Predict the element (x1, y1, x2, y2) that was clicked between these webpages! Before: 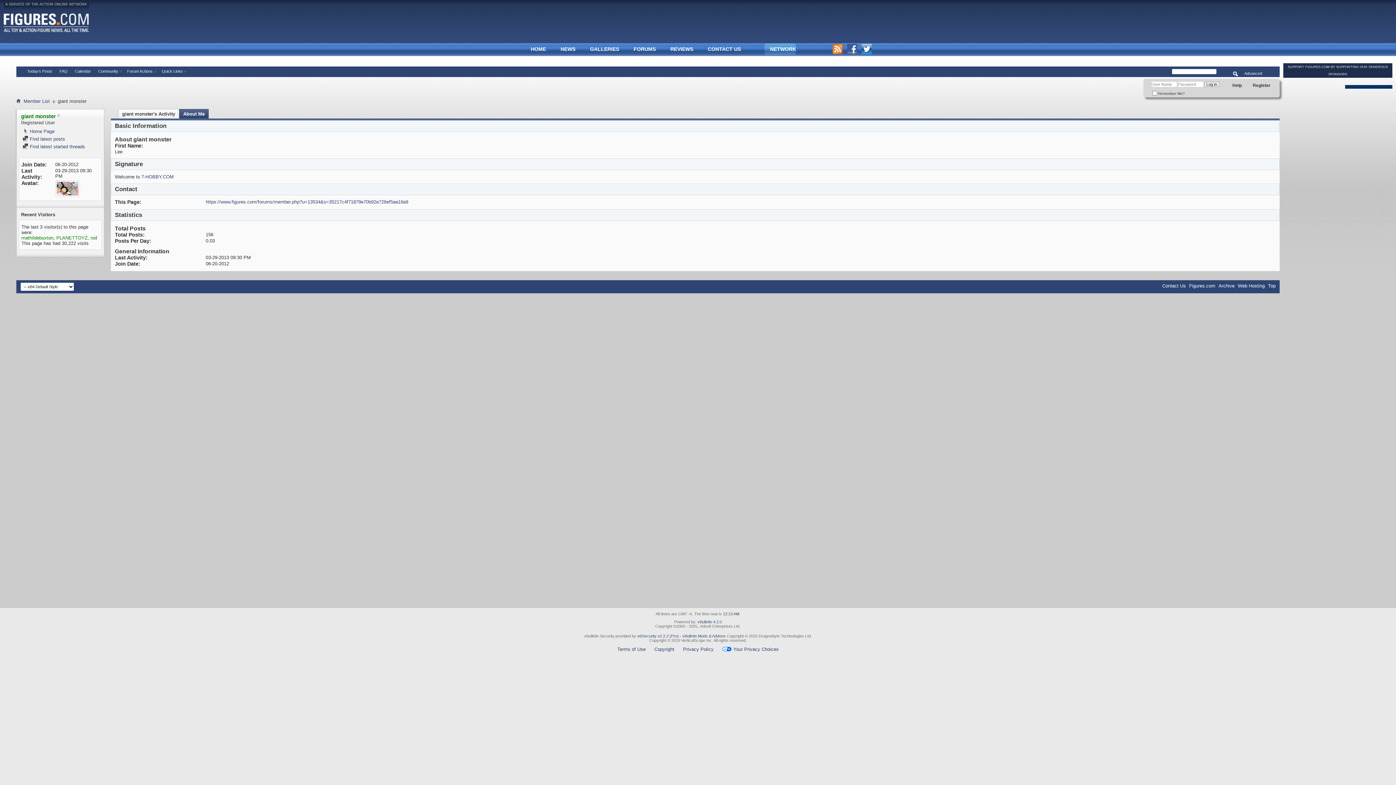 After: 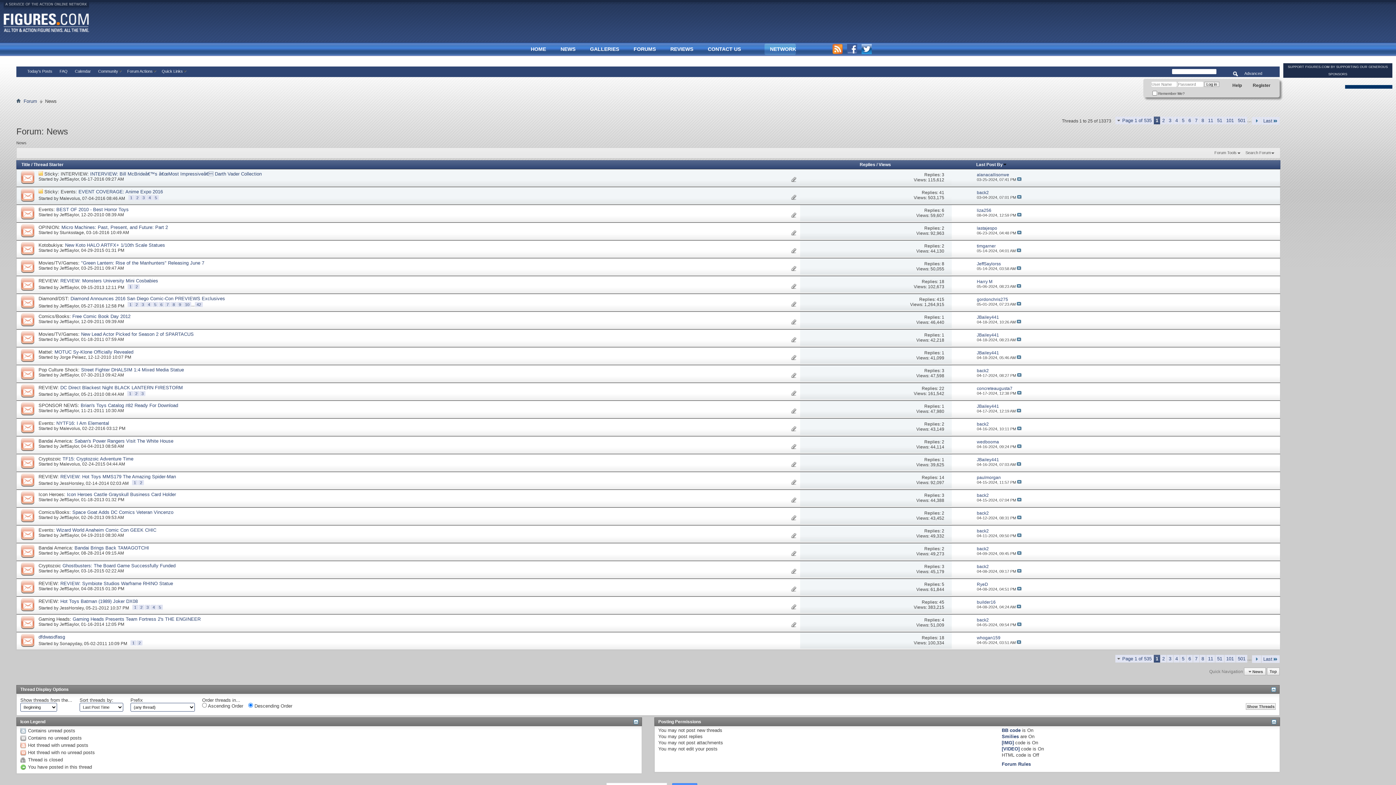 Action: bbox: (553, 42, 582, 56) label: NEWS